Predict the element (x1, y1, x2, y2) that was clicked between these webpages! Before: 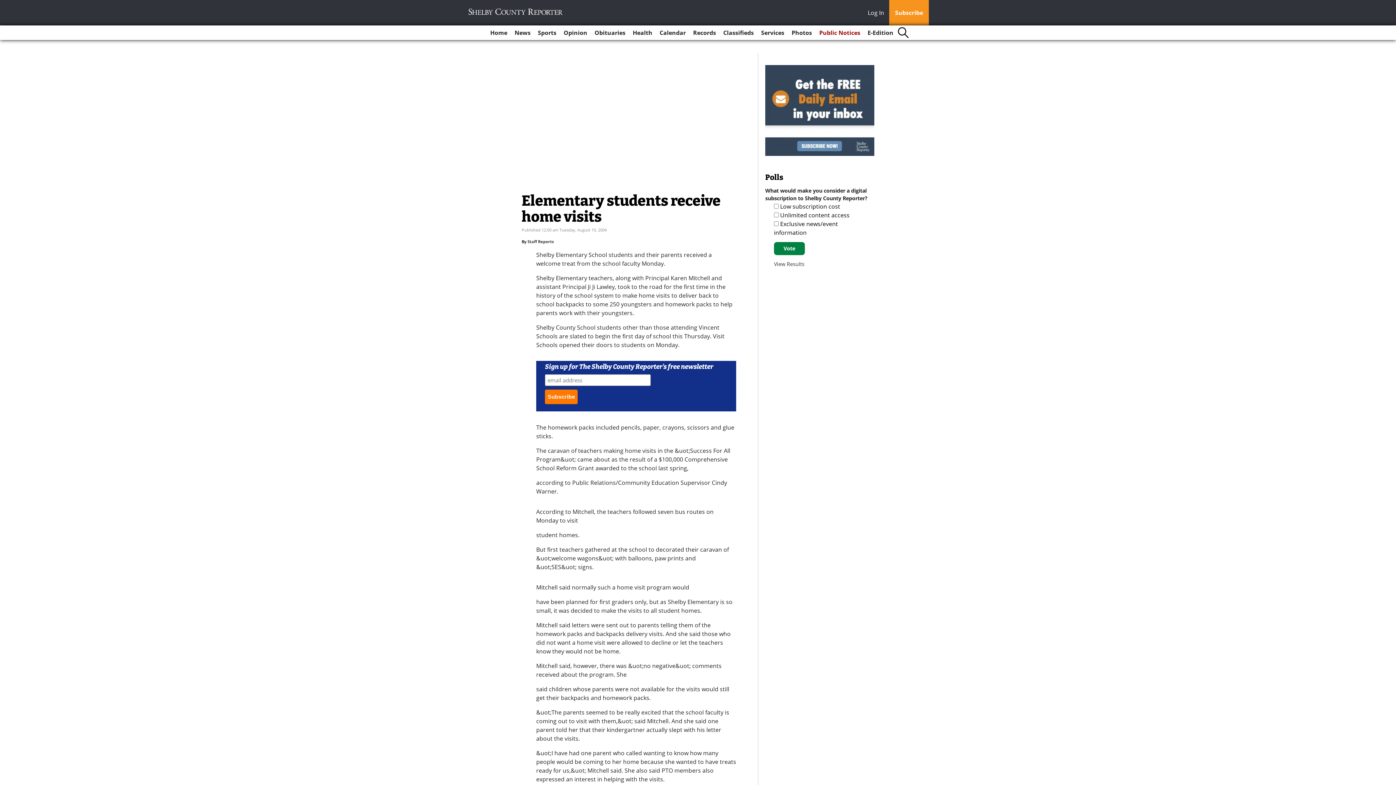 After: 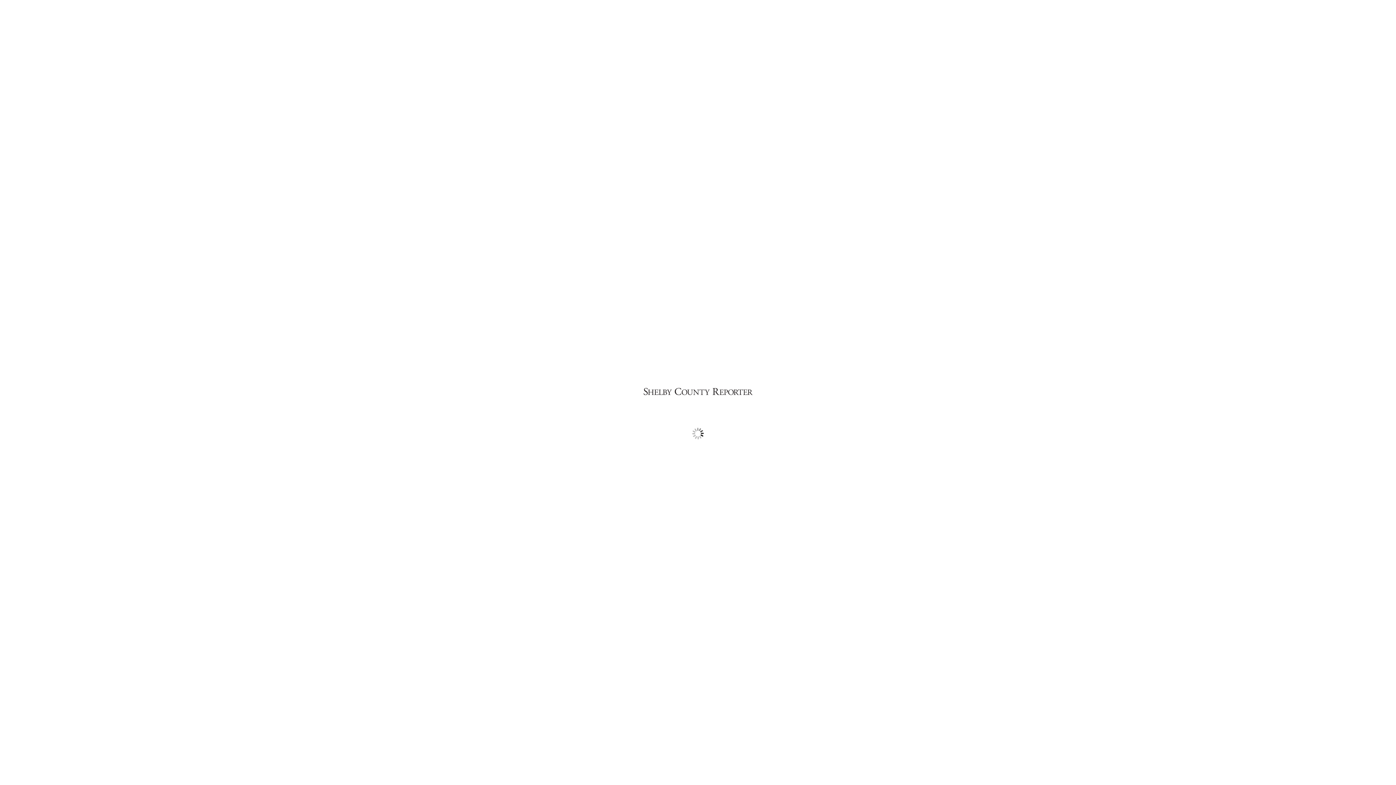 Action: label: E-Edition bbox: (864, 25, 896, 40)